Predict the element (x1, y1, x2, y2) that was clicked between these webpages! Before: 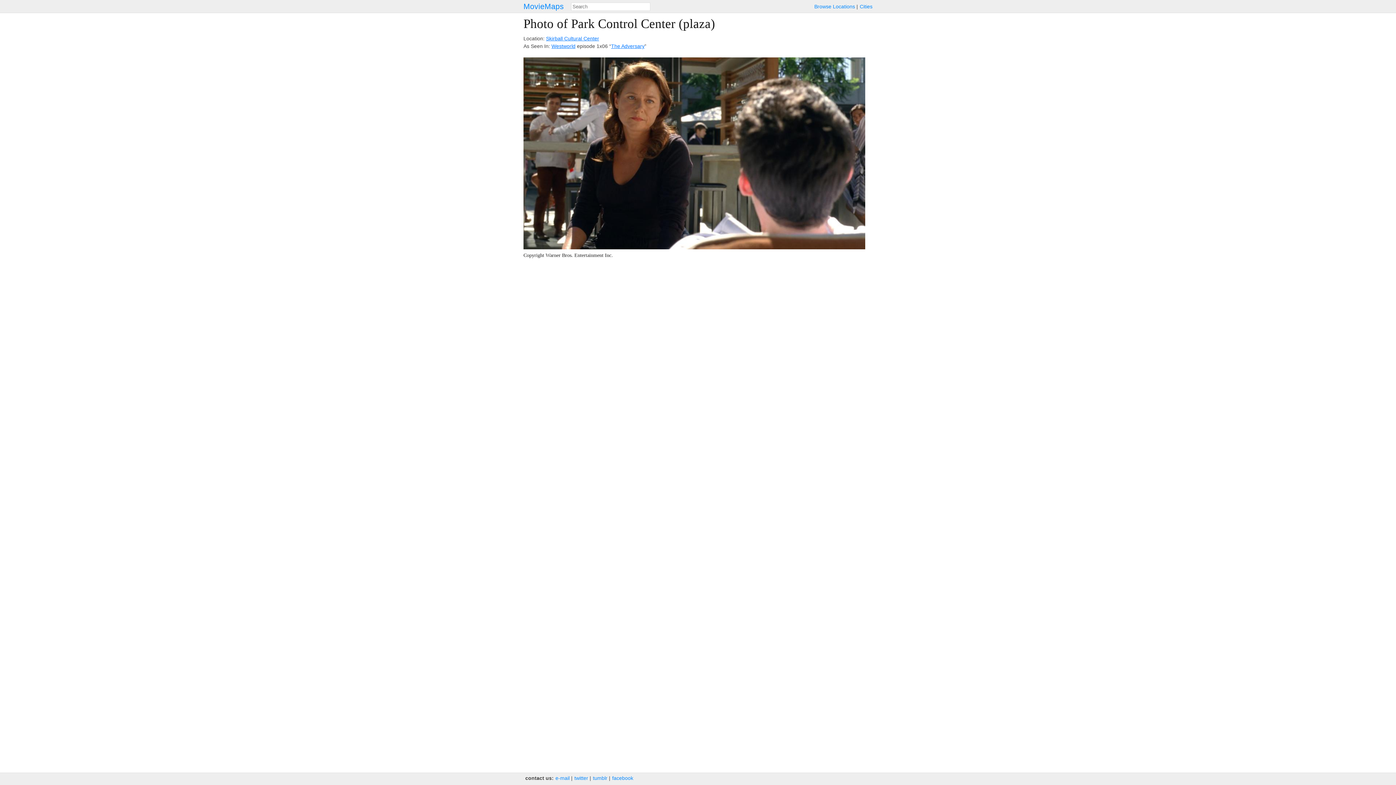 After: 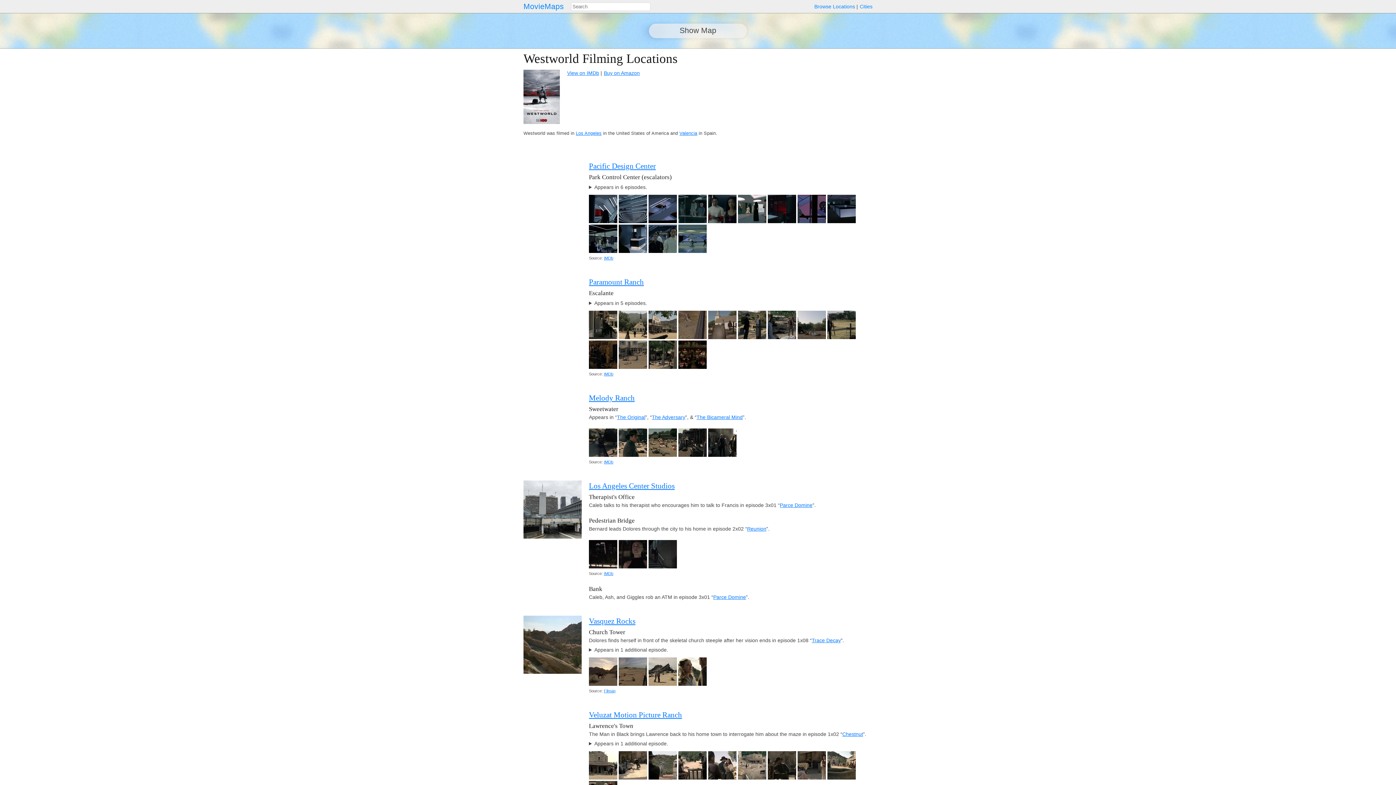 Action: label: Westworld bbox: (551, 43, 575, 49)